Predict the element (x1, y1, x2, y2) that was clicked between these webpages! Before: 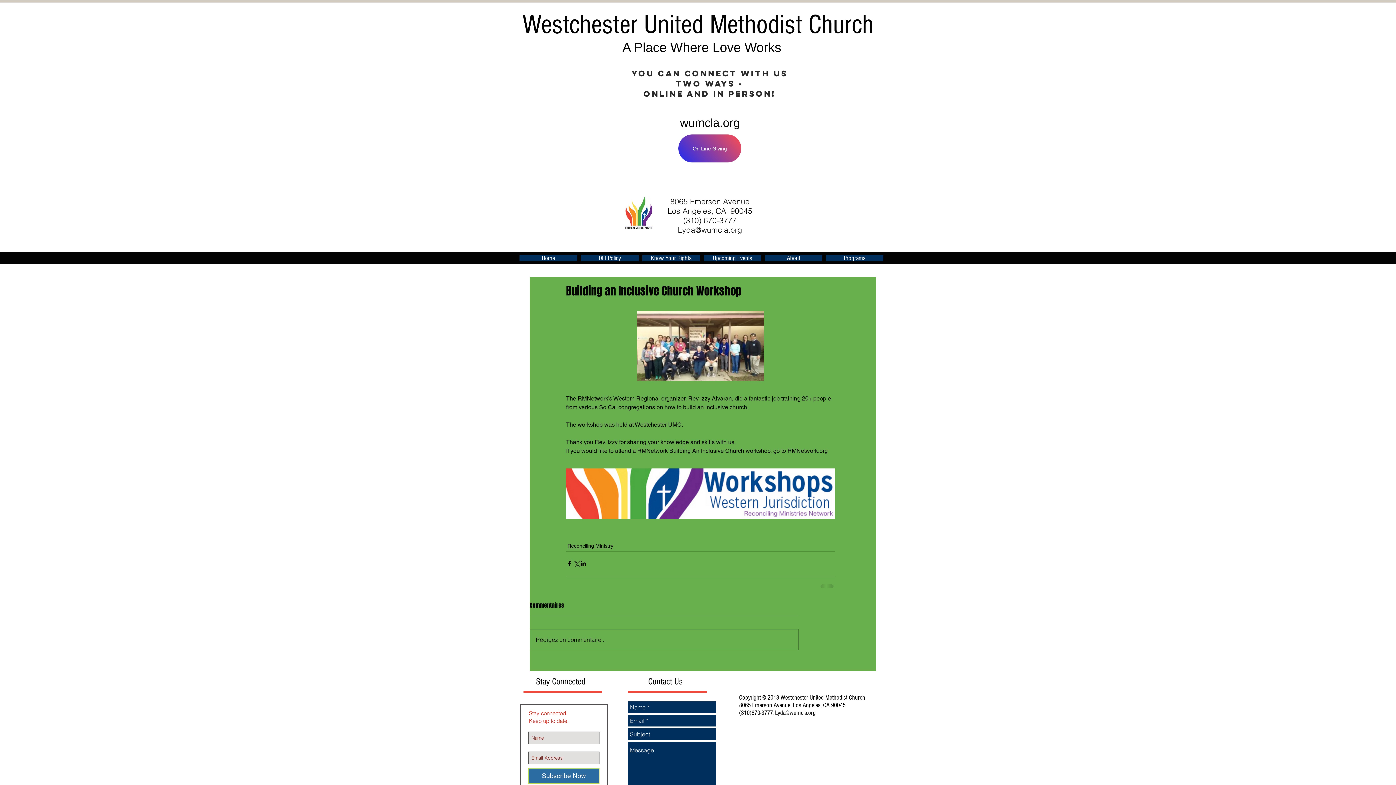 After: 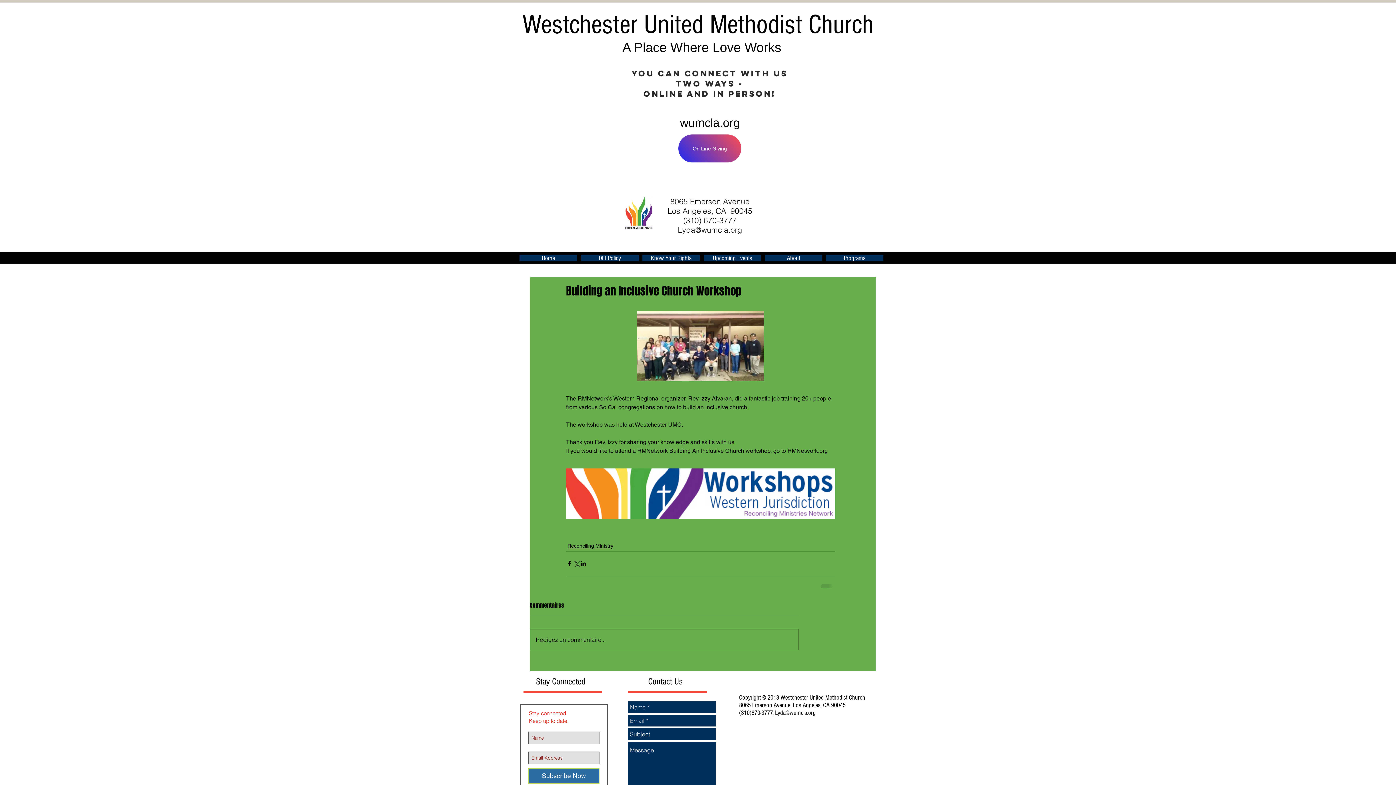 Action: label: Upcoming Events bbox: (704, 255, 761, 261)